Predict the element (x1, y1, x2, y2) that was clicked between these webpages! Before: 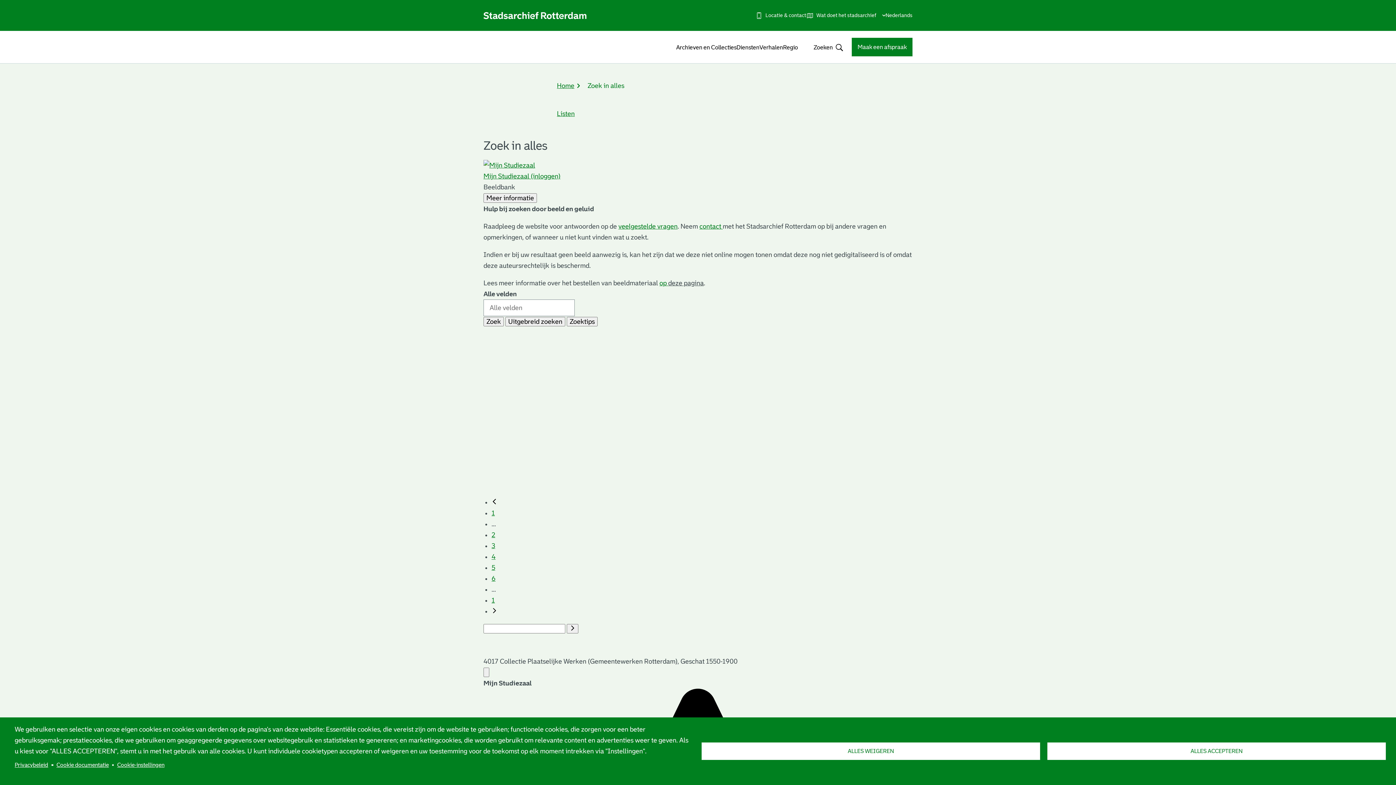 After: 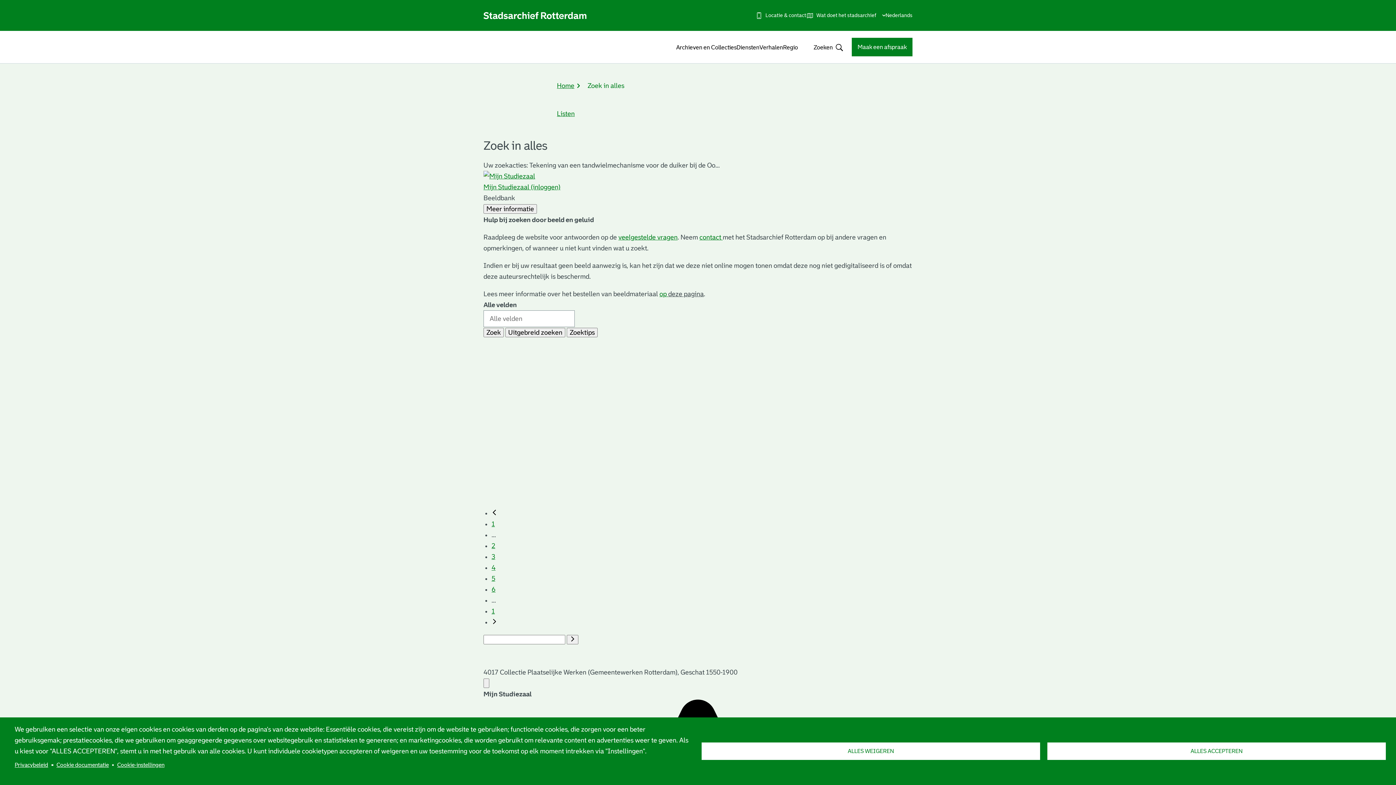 Action: bbox: (491, 542, 495, 549) label: 3